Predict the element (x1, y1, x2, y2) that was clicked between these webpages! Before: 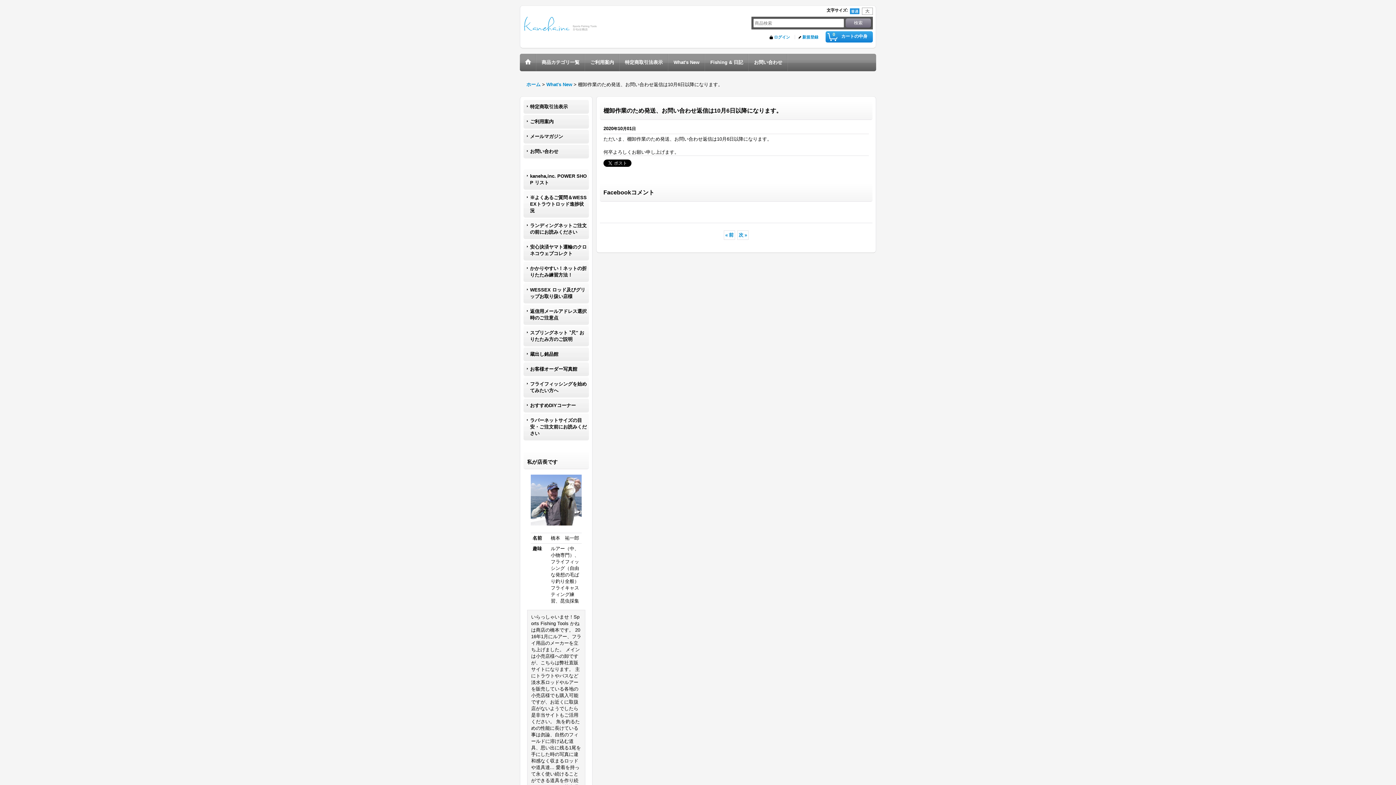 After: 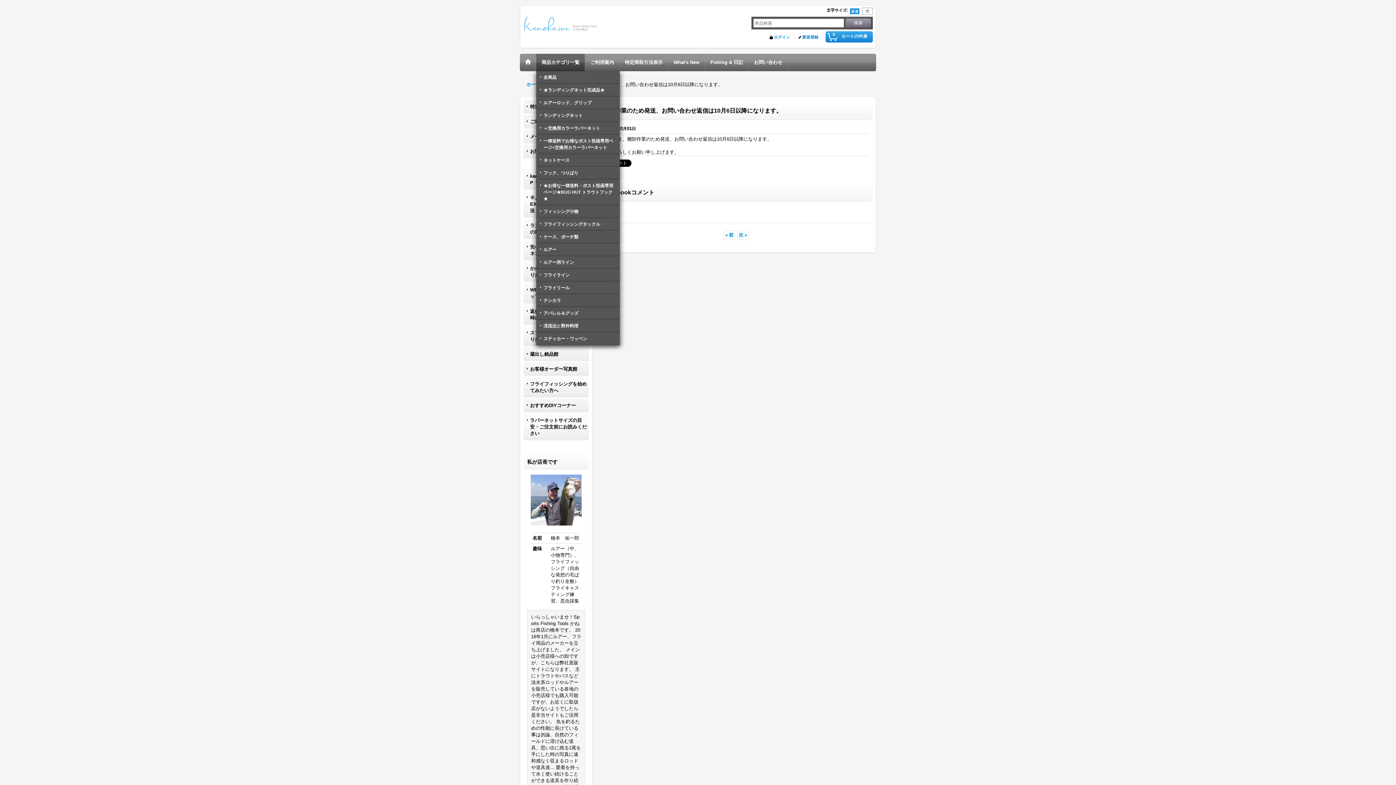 Action: label: 商品カテゴリ一覧 bbox: (536, 53, 585, 71)